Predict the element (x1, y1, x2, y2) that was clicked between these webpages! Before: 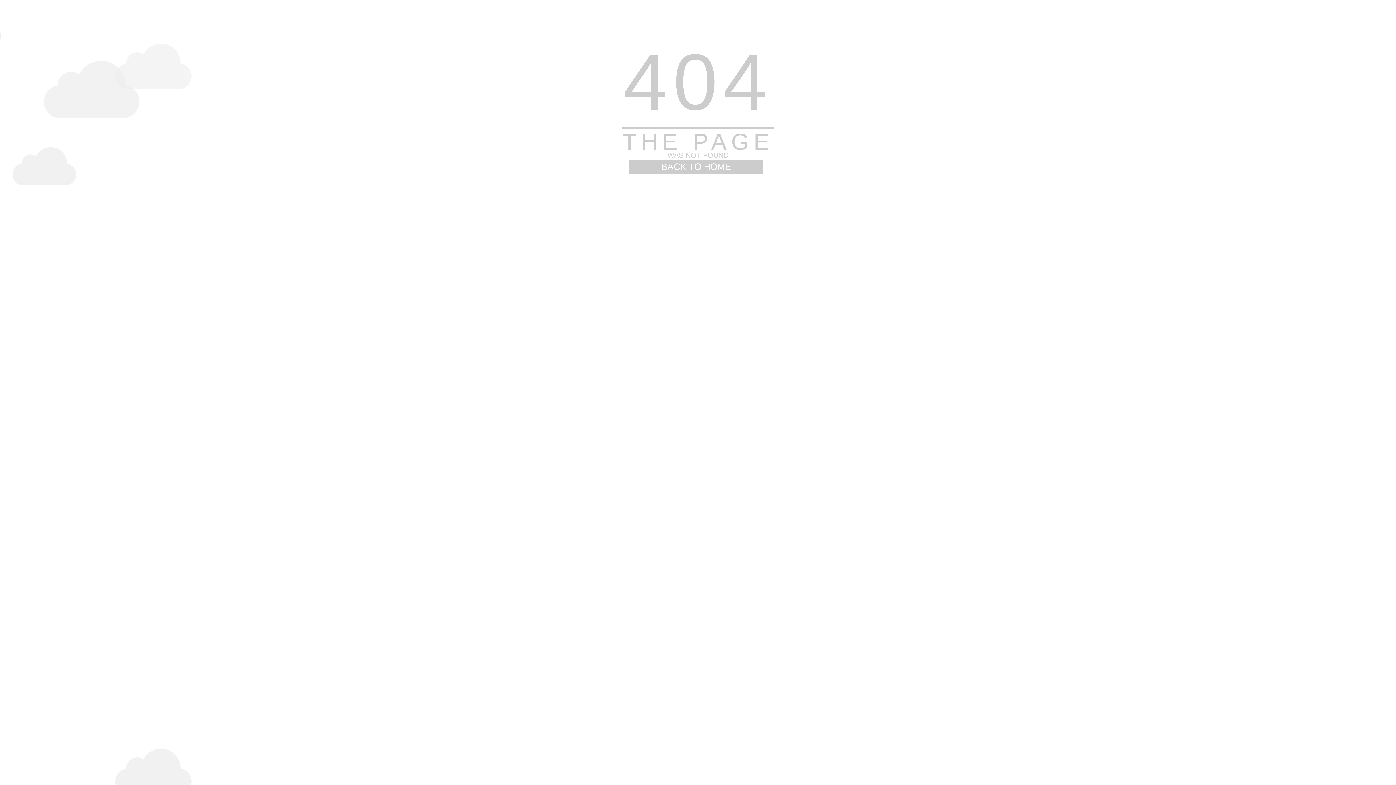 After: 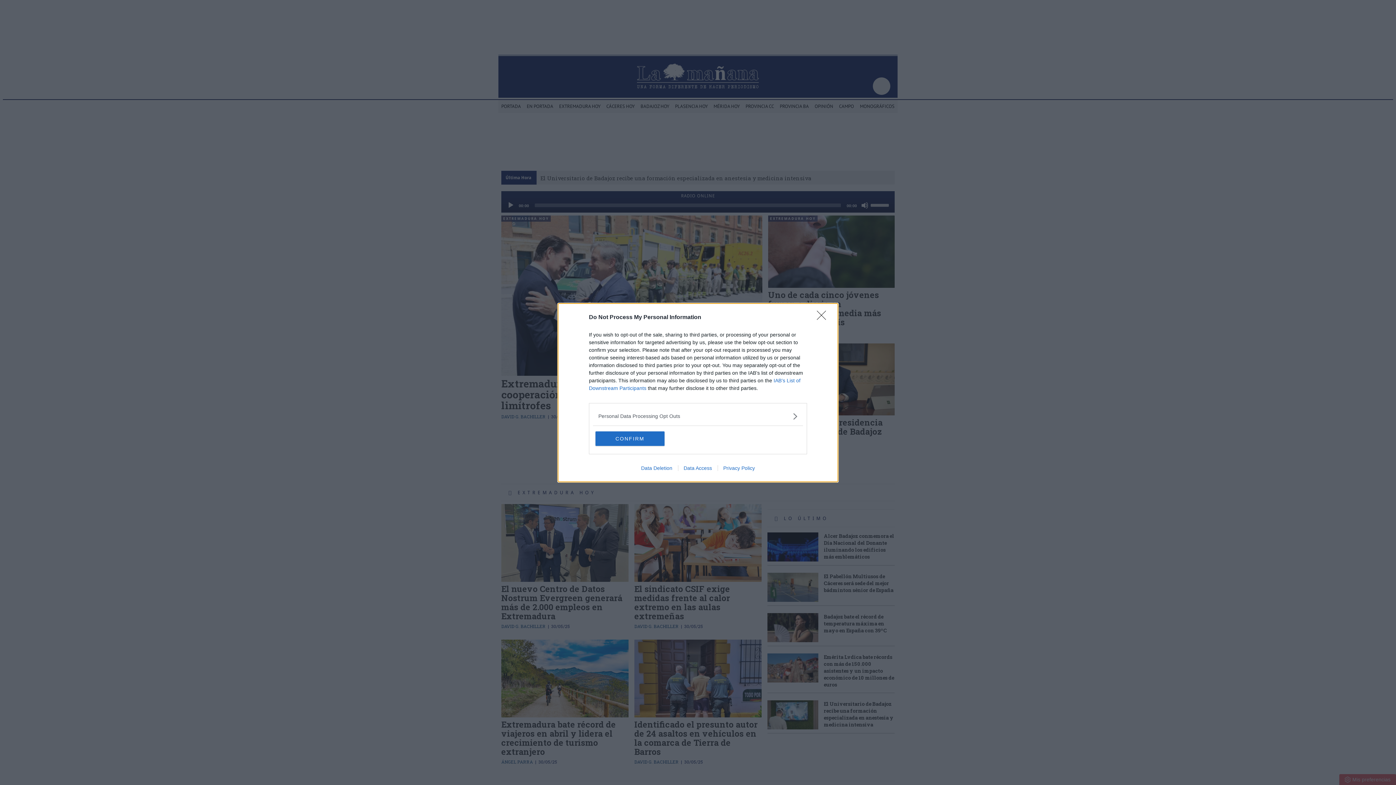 Action: label: BACK TO HOME bbox: (629, 159, 763, 173)